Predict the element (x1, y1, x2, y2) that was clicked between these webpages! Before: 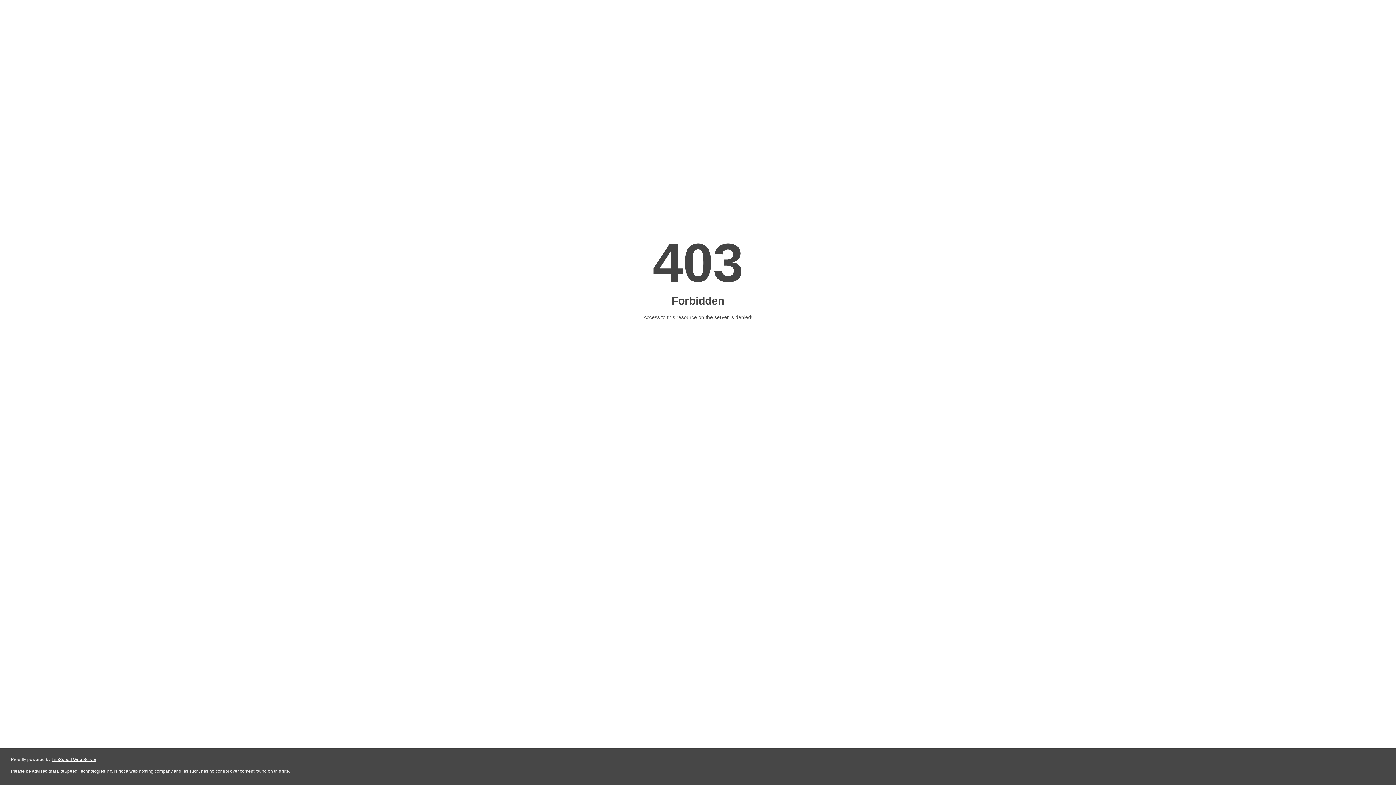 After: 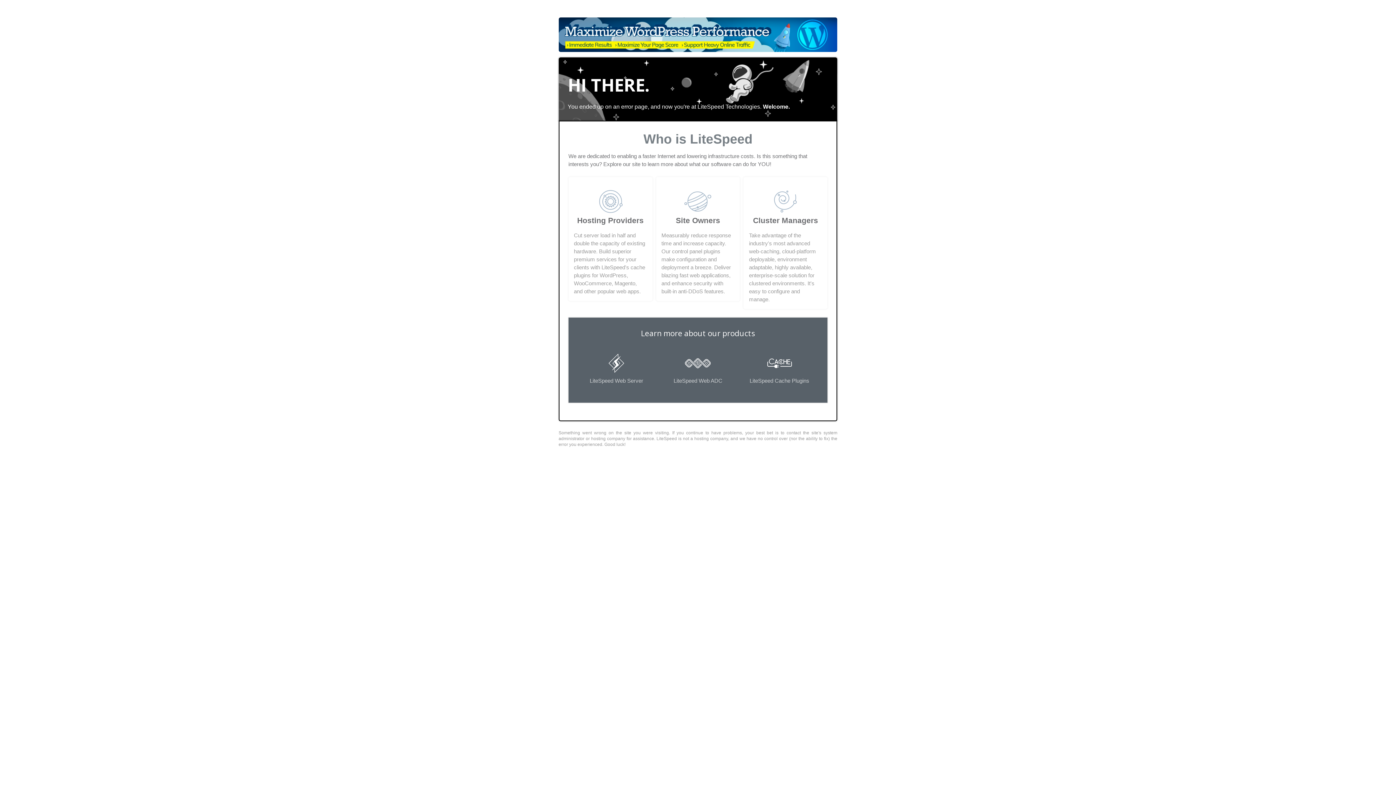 Action: label: LiteSpeed Web Server bbox: (51, 757, 96, 762)